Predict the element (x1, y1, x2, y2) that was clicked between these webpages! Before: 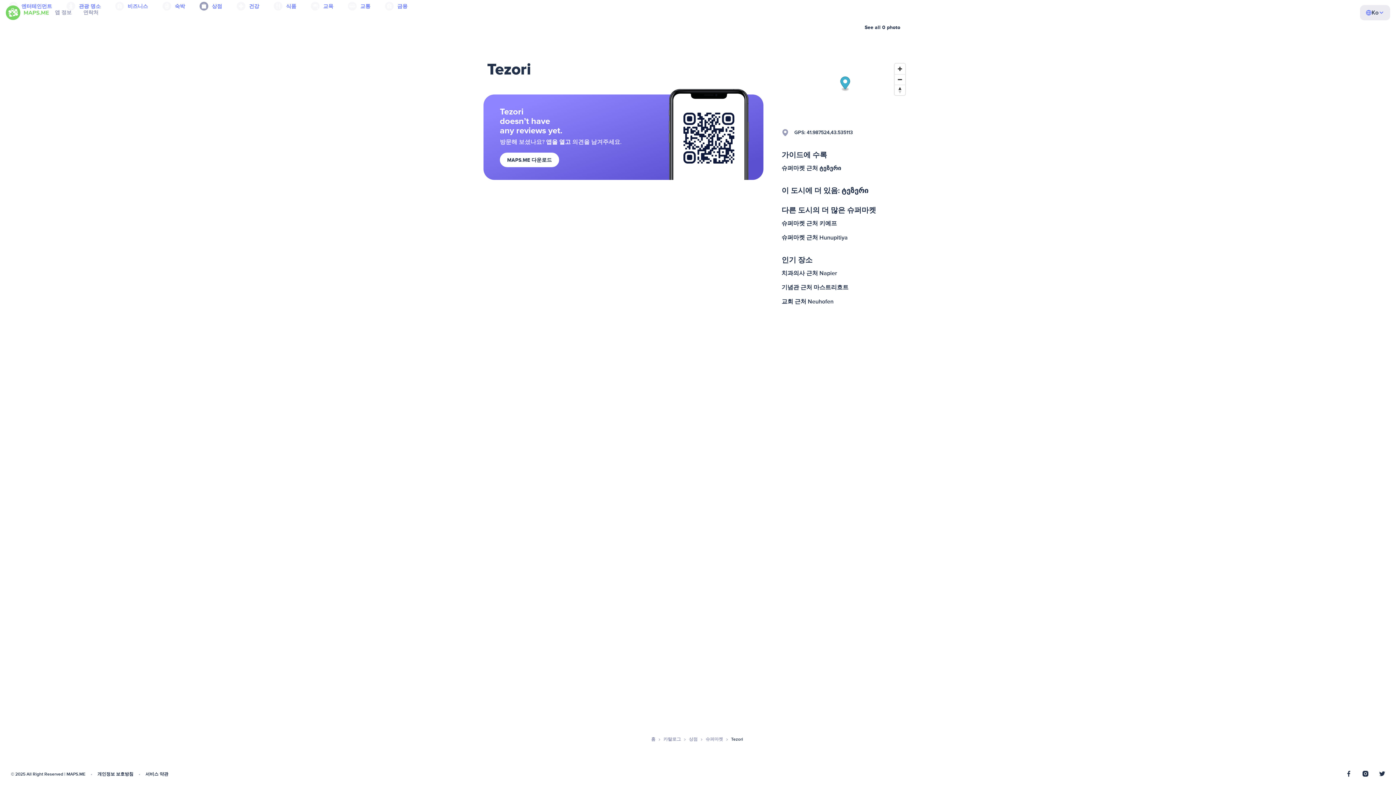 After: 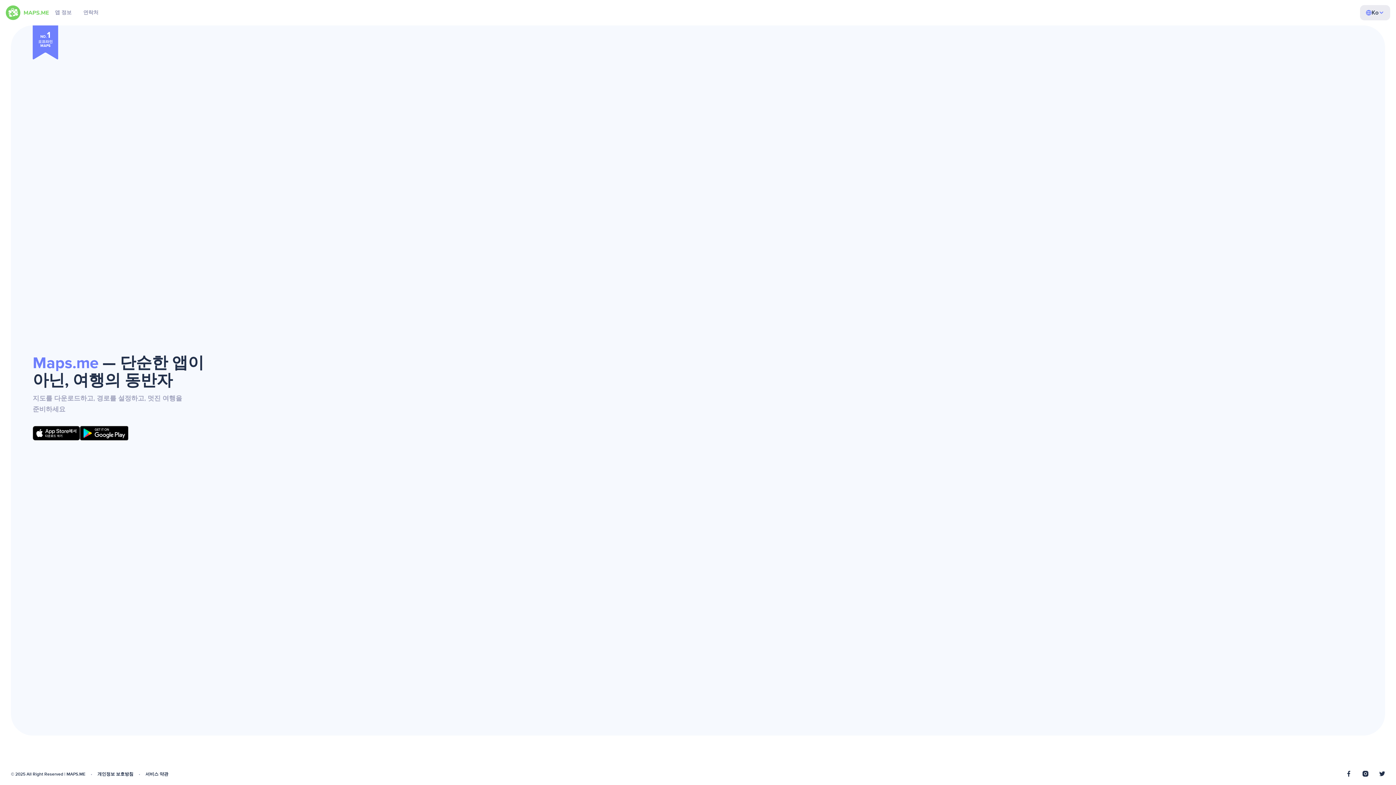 Action: bbox: (5, 5, 49, 20)